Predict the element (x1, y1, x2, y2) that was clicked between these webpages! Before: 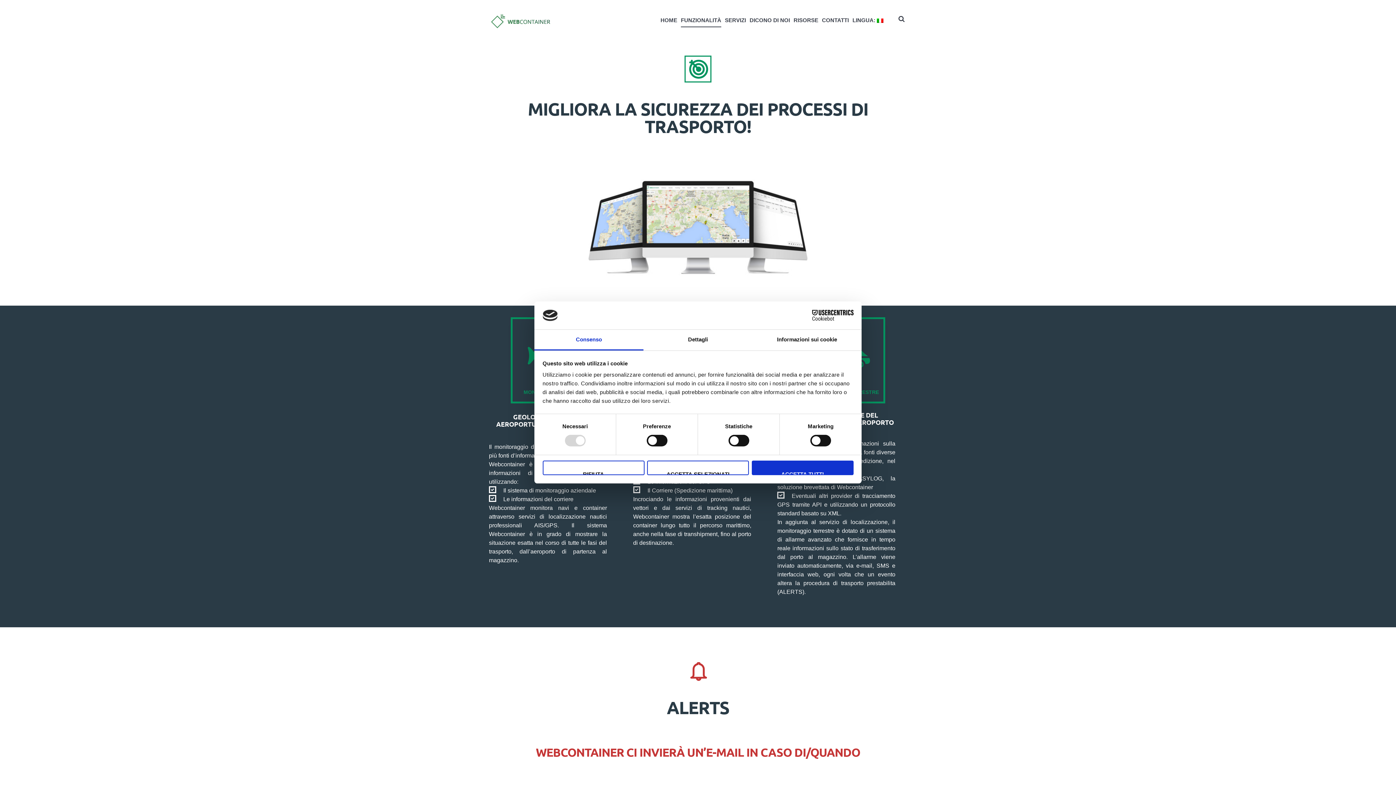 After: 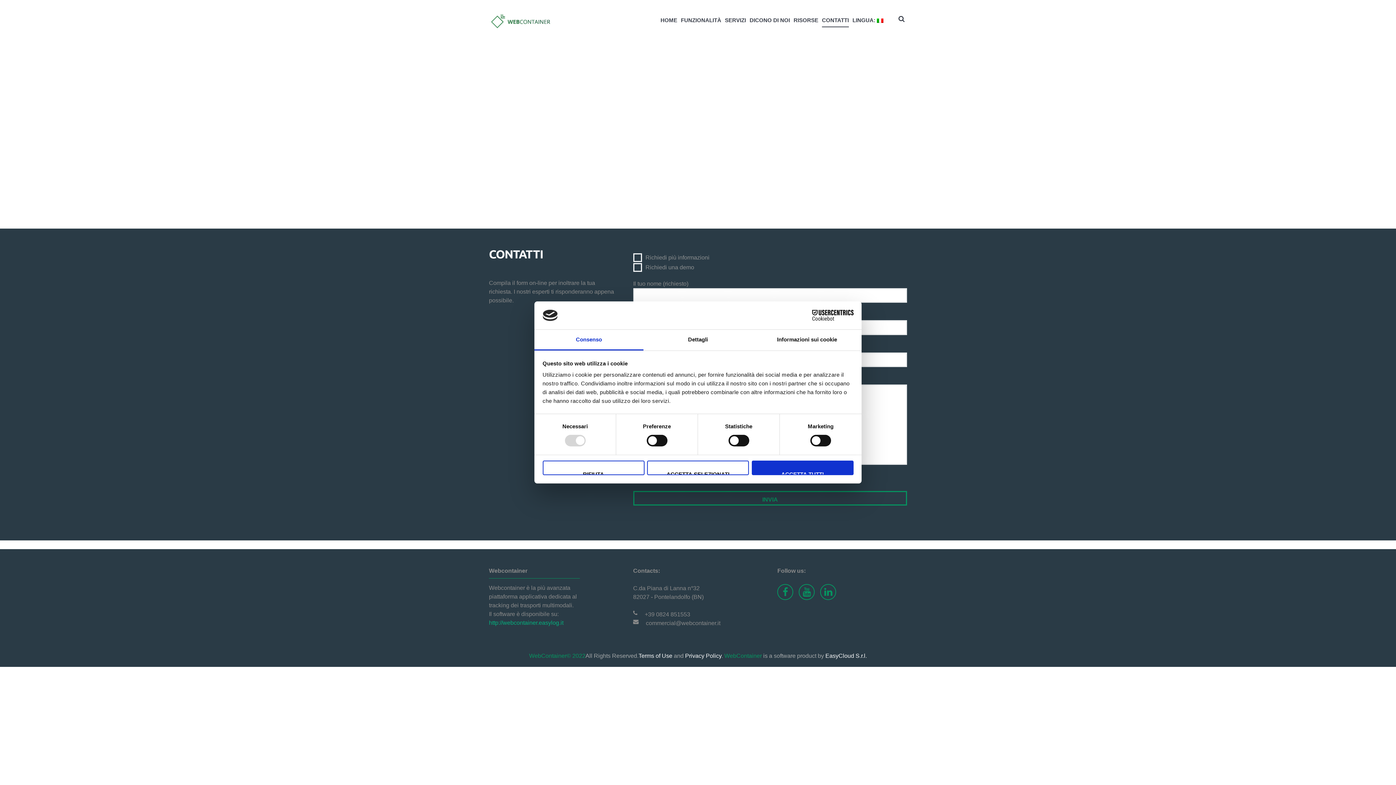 Action: label: CONTATTI bbox: (822, 13, 849, 27)